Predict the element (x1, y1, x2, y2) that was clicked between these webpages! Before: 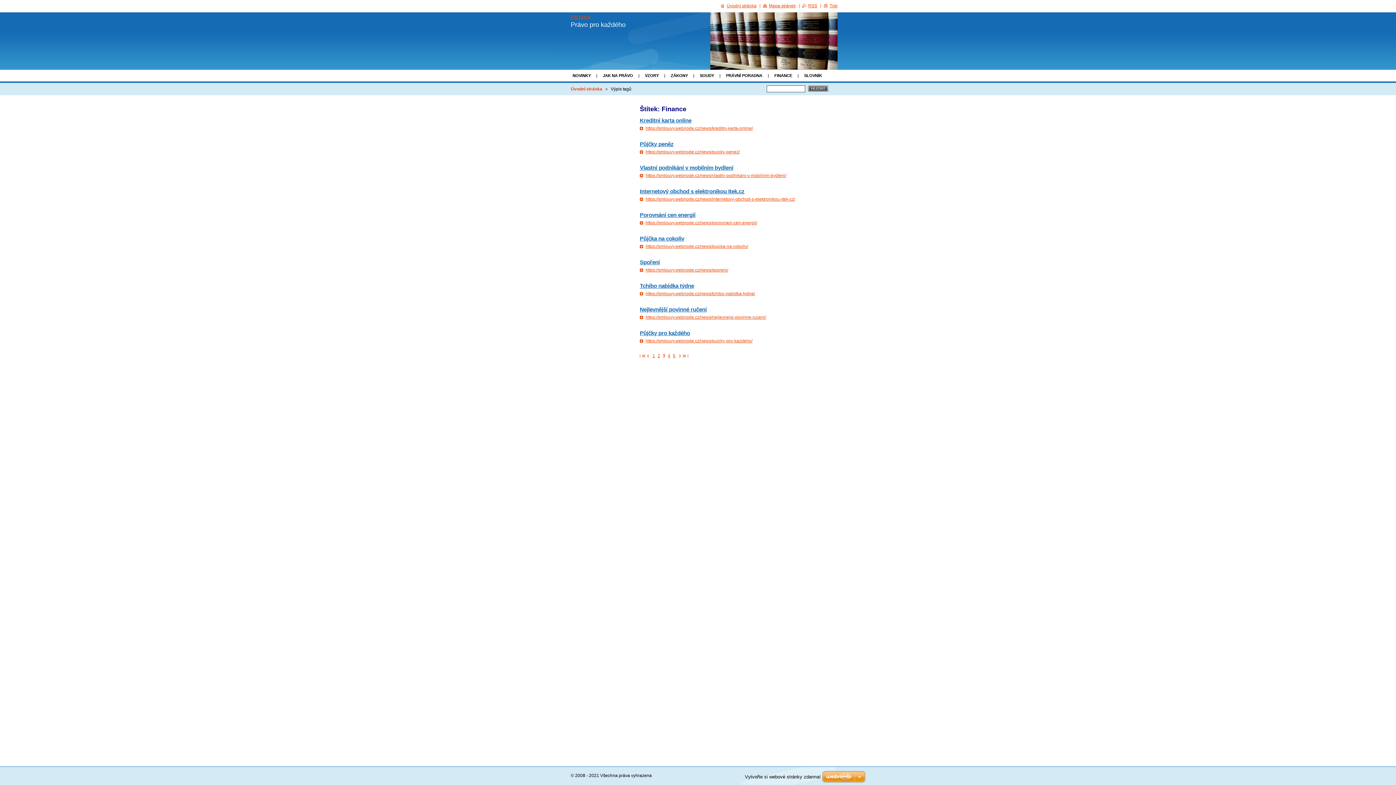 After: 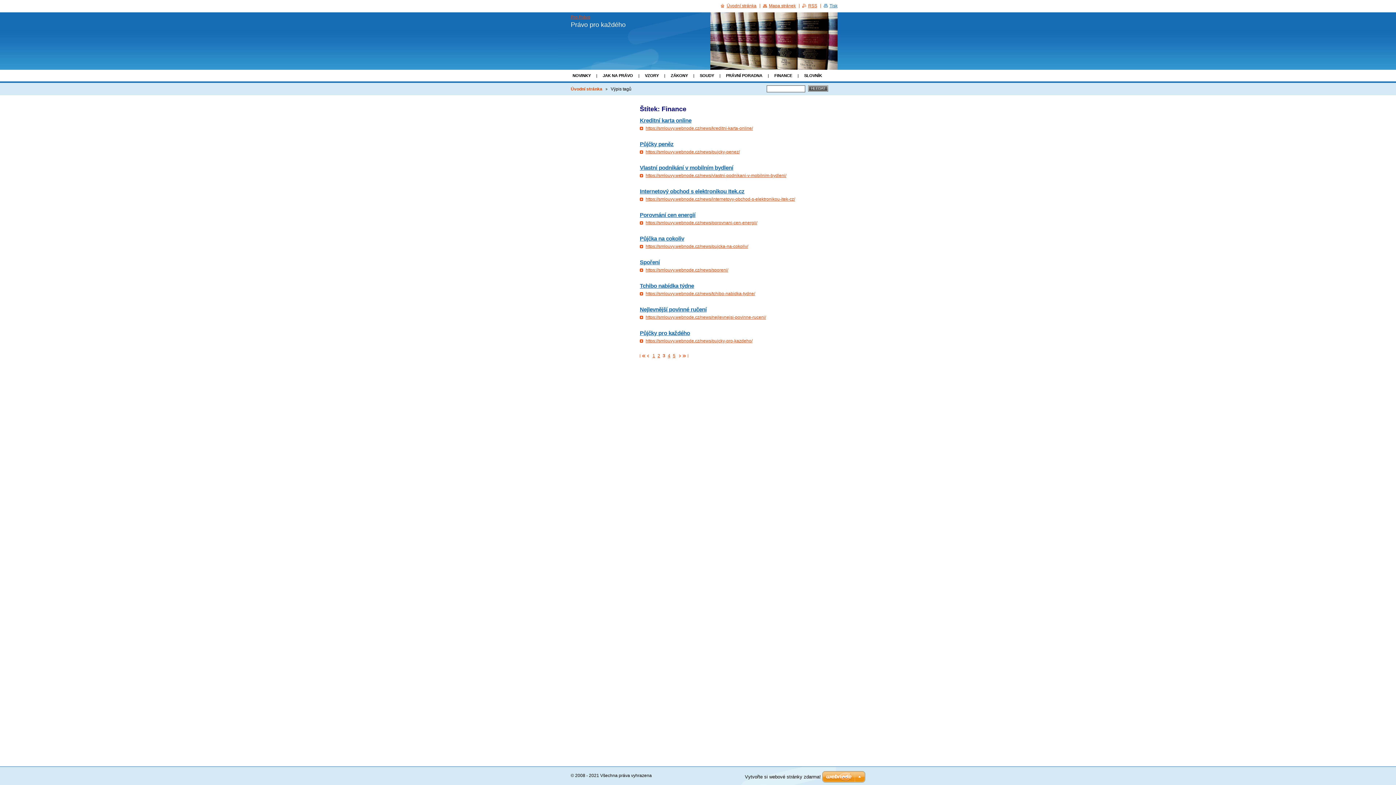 Action: label: Tisk bbox: (824, 3, 837, 8)